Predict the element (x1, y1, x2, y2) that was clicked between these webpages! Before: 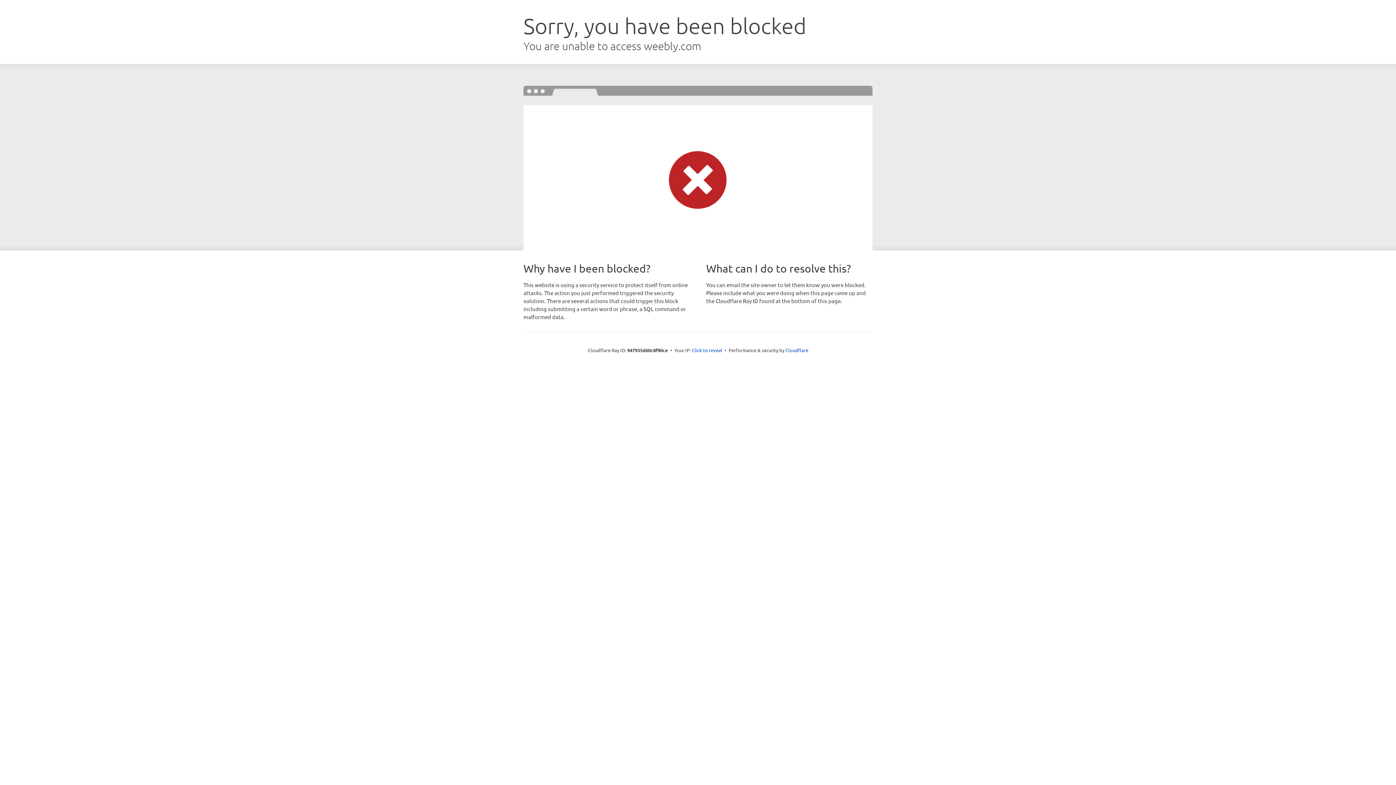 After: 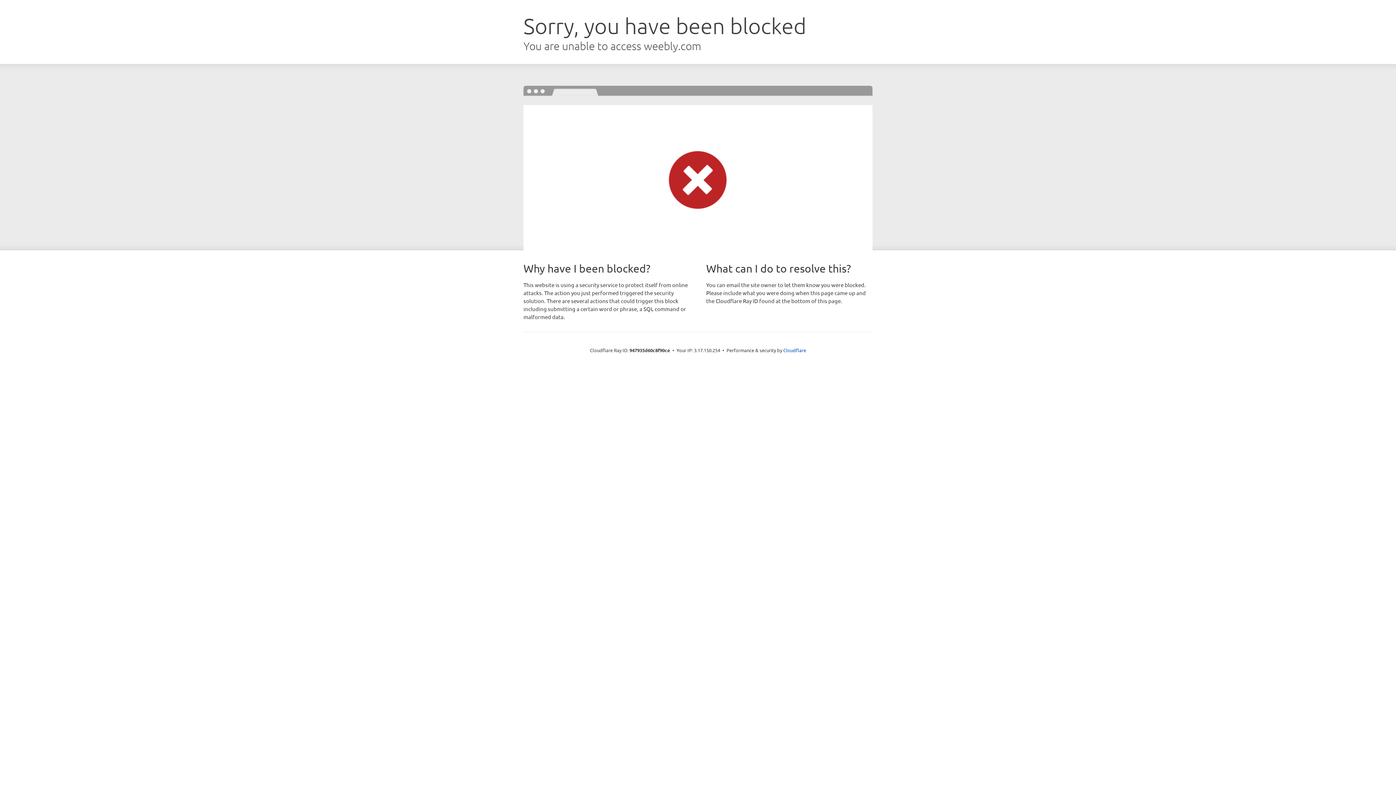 Action: label: Click to reveal bbox: (692, 346, 722, 353)